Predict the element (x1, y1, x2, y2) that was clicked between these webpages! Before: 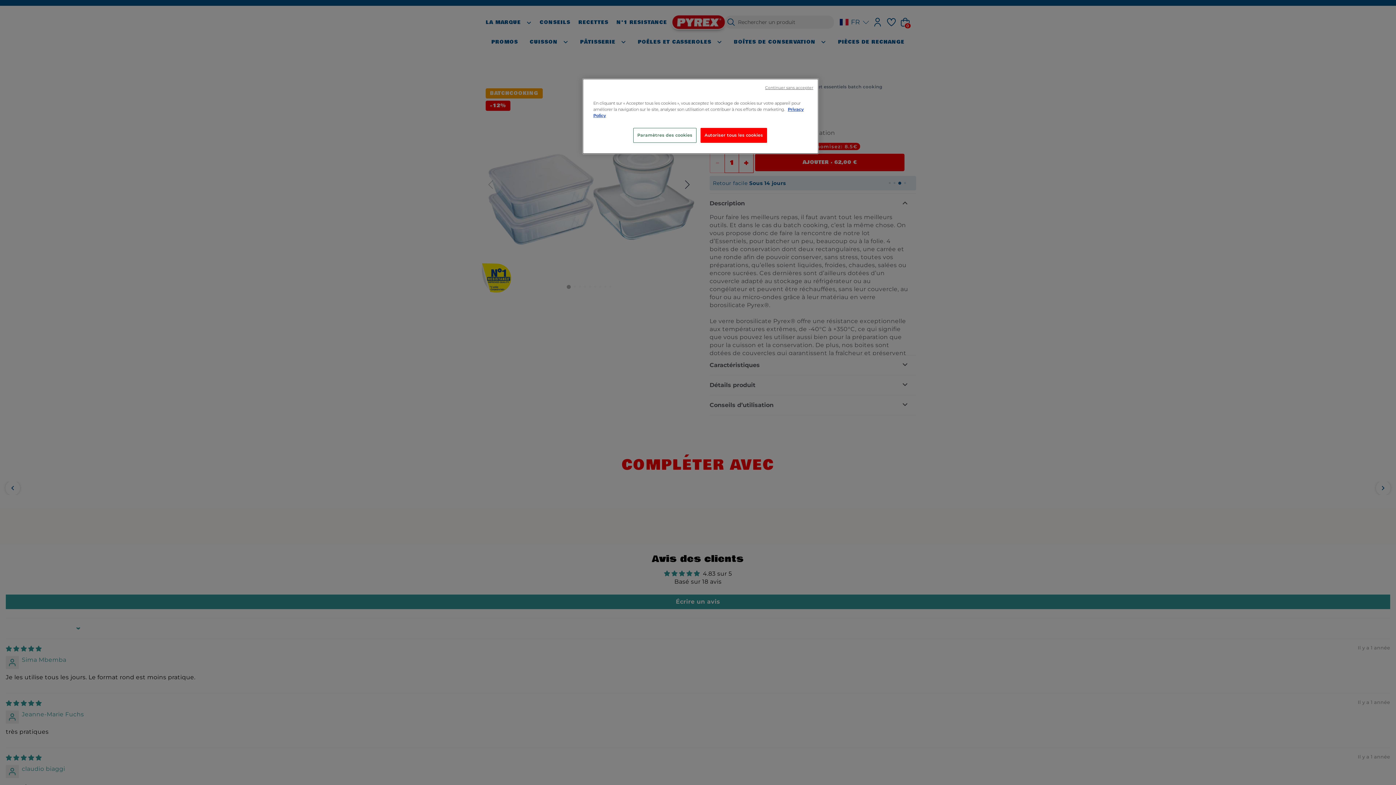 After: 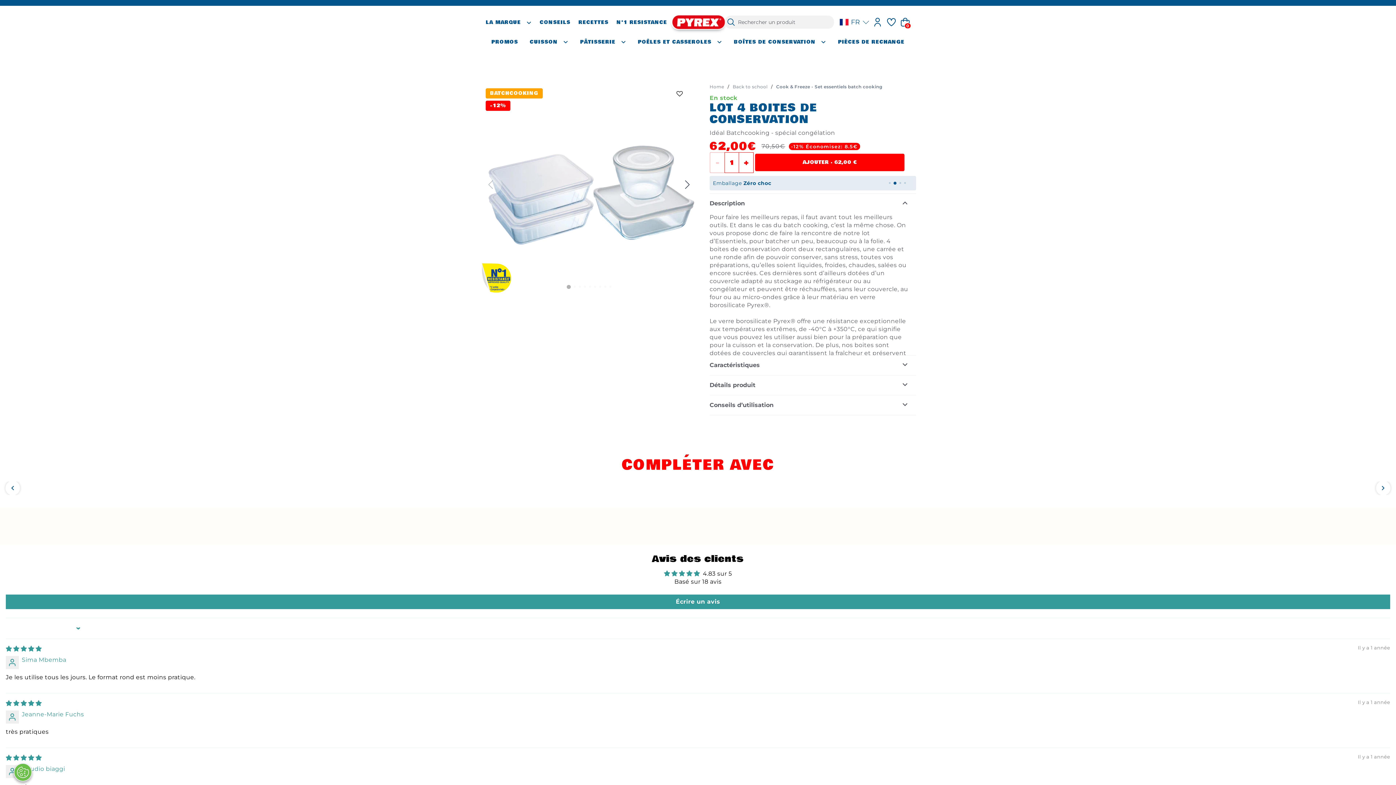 Action: bbox: (700, 128, 767, 142) label: Autoriser tous les cookies